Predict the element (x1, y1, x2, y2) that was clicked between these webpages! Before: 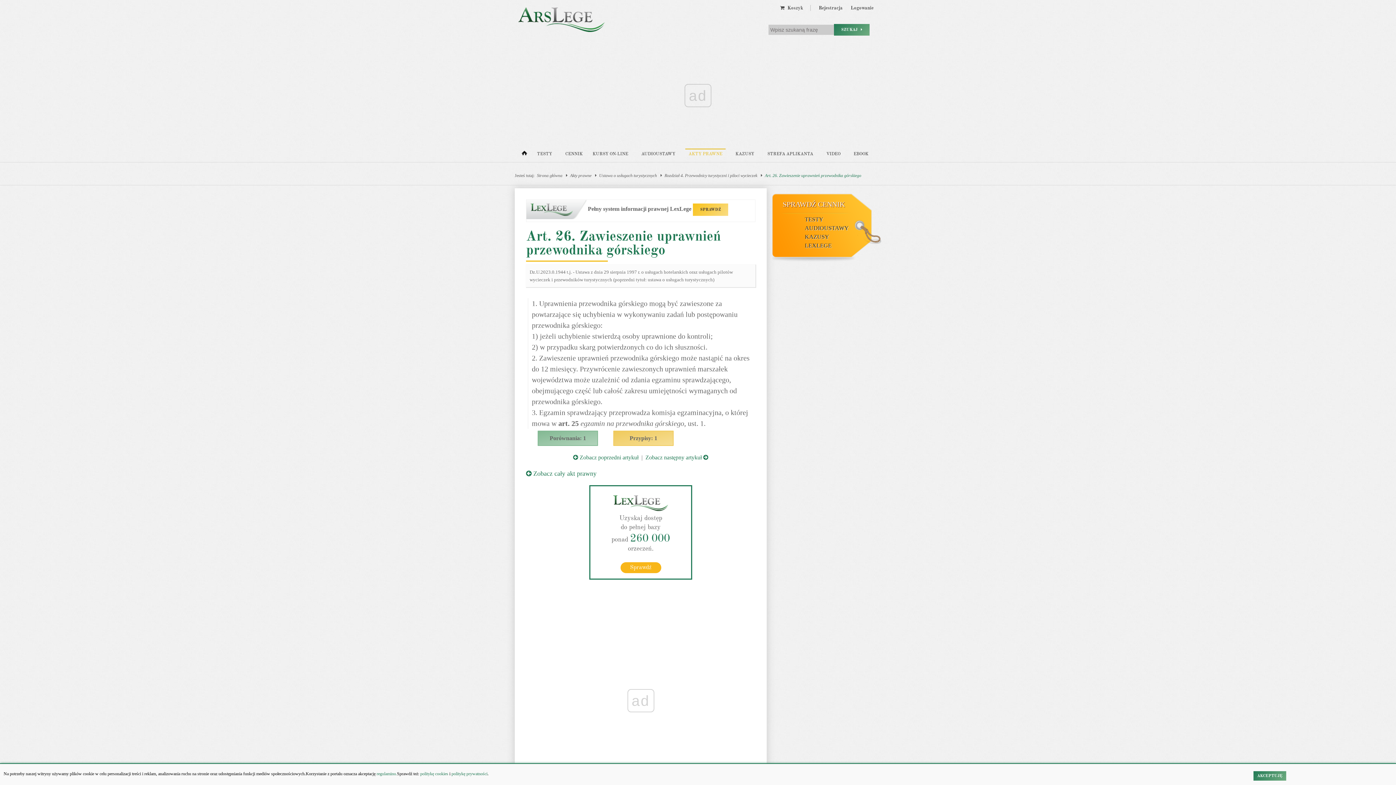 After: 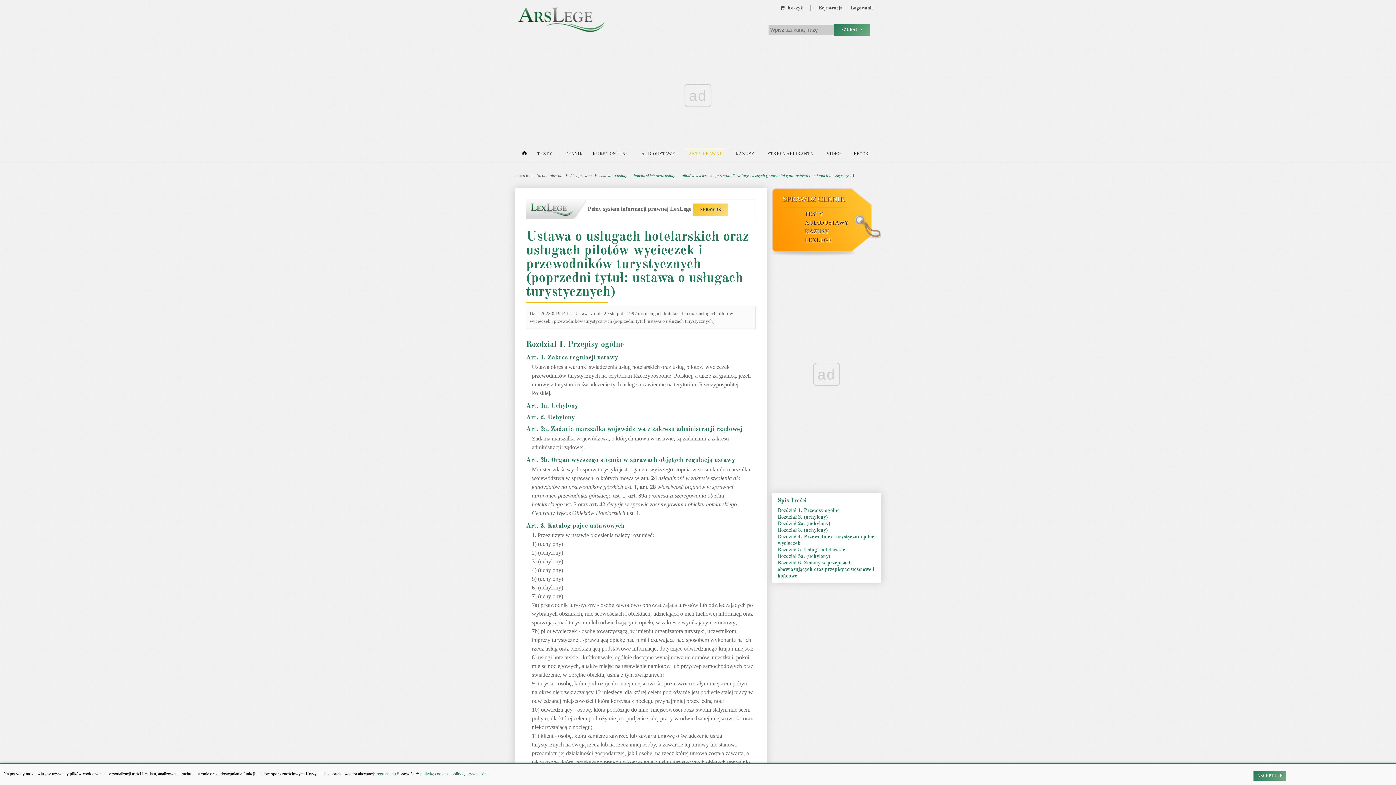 Action: bbox: (599, 172, 657, 178) label: Ustawa o usługach turystycznych